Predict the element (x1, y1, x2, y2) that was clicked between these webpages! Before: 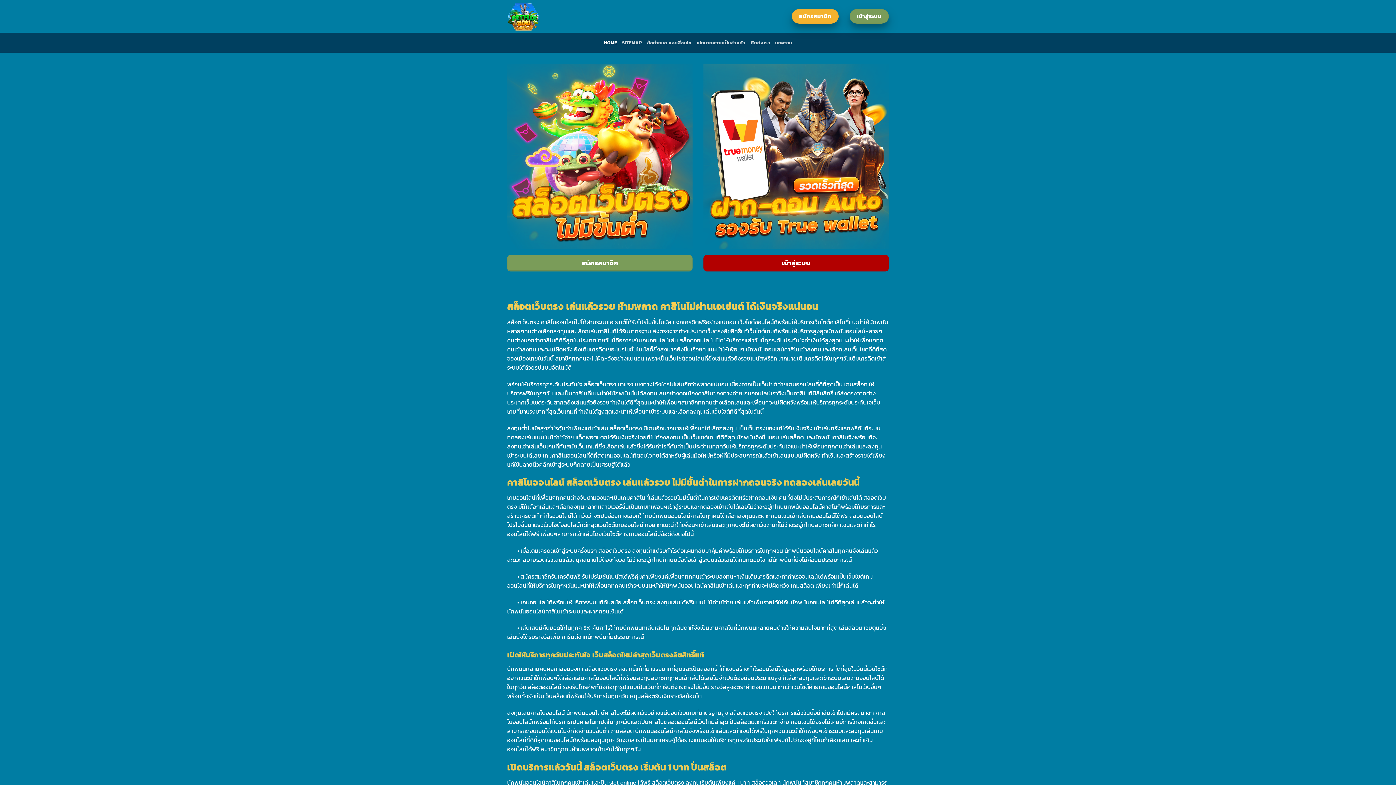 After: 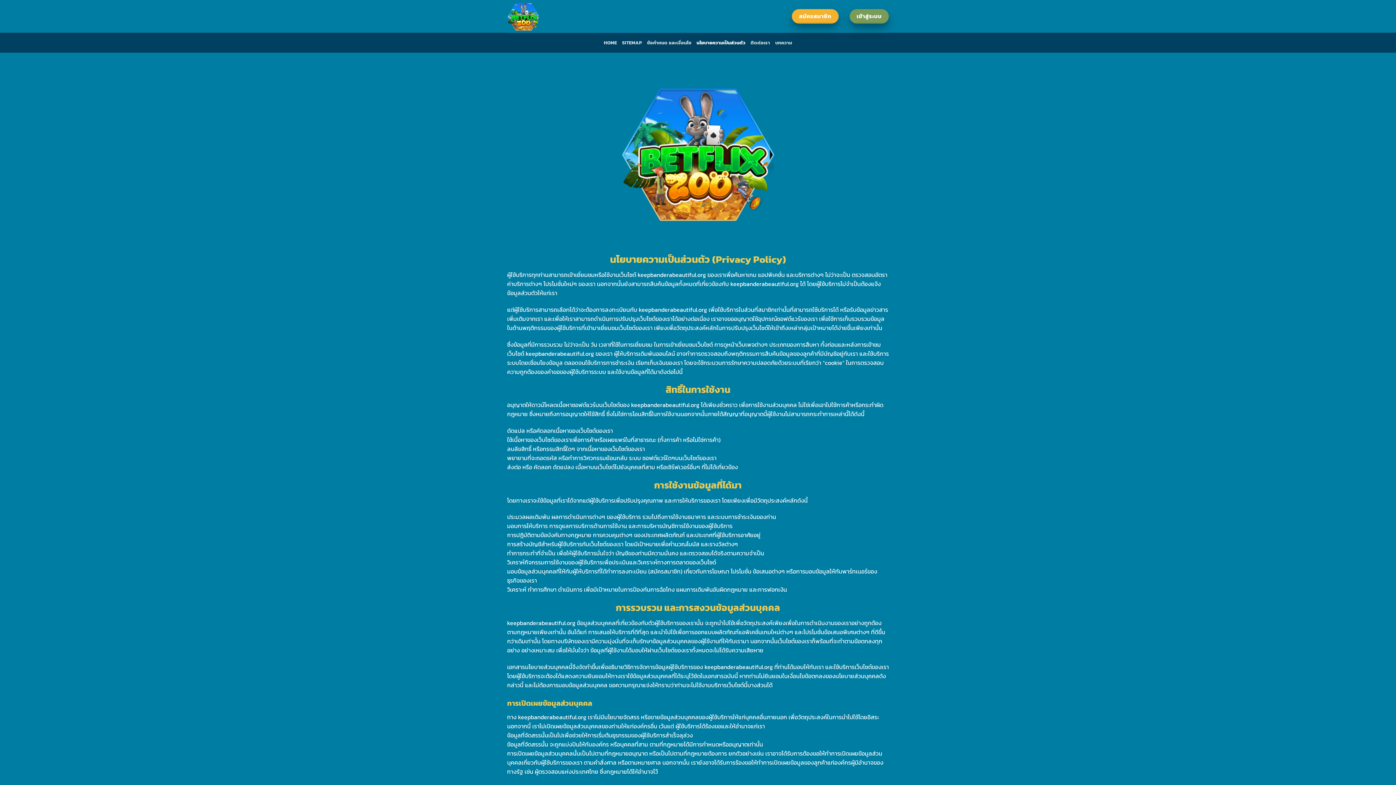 Action: label: นโยบายความเป็นส่วนตัว bbox: (696, 36, 745, 49)